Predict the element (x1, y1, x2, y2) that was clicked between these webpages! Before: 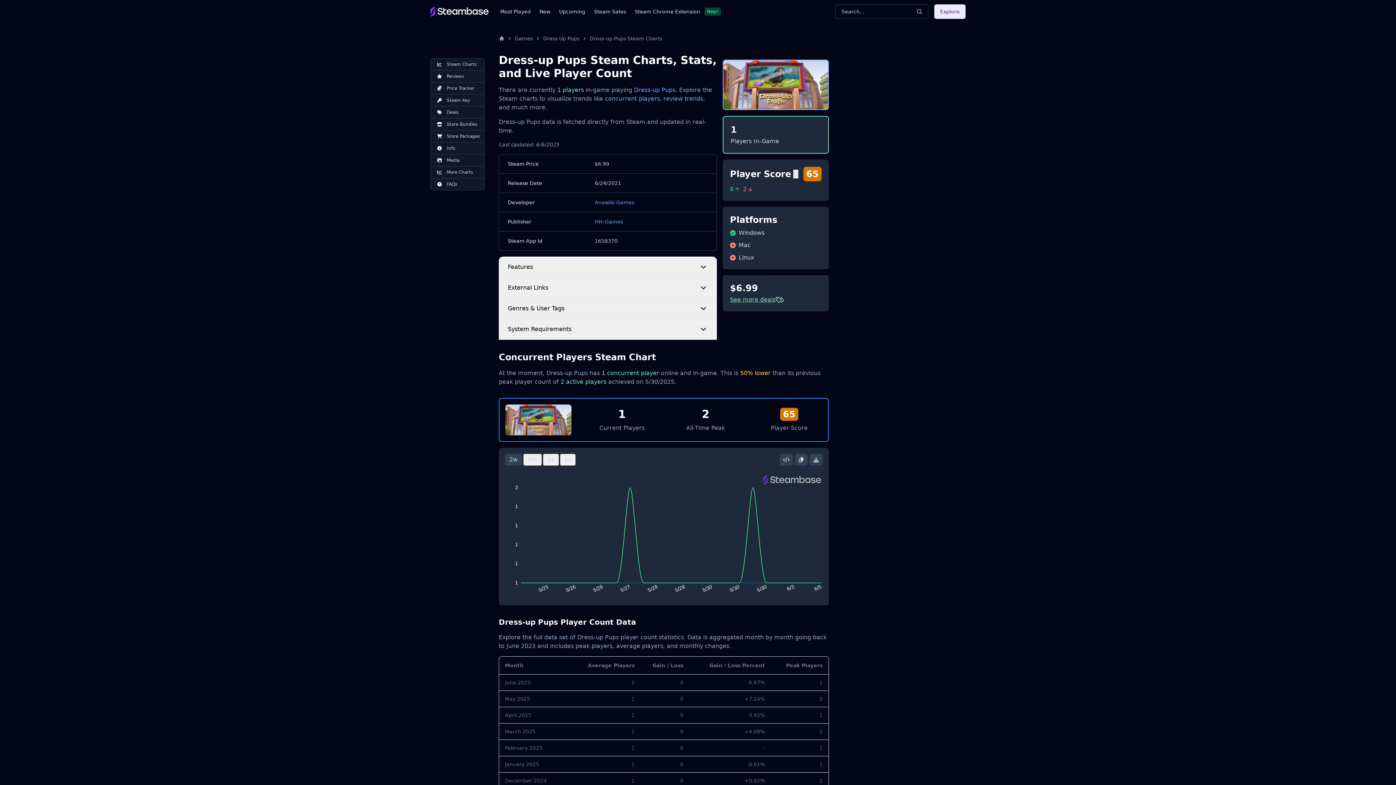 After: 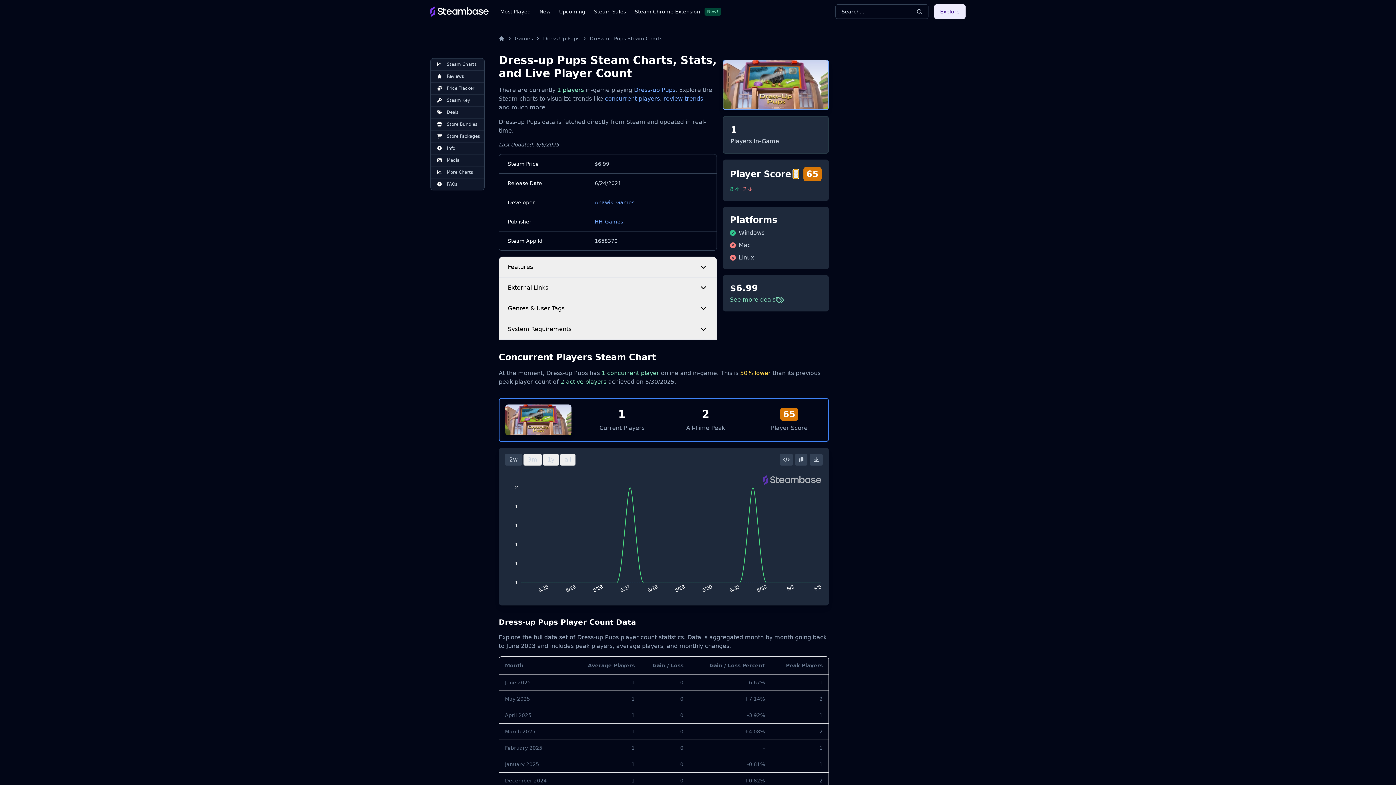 Action: label: Steambase Player Score bbox: (793, 169, 798, 178)